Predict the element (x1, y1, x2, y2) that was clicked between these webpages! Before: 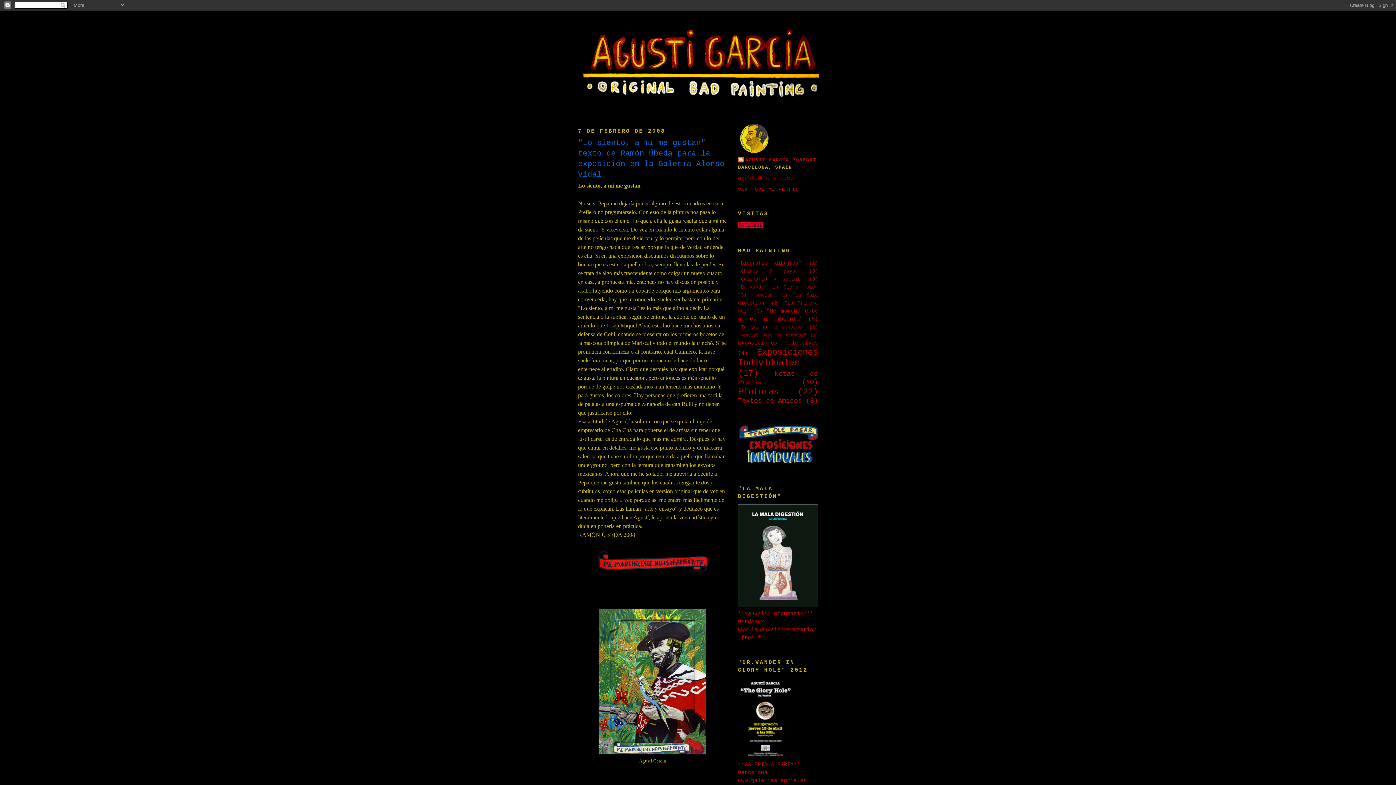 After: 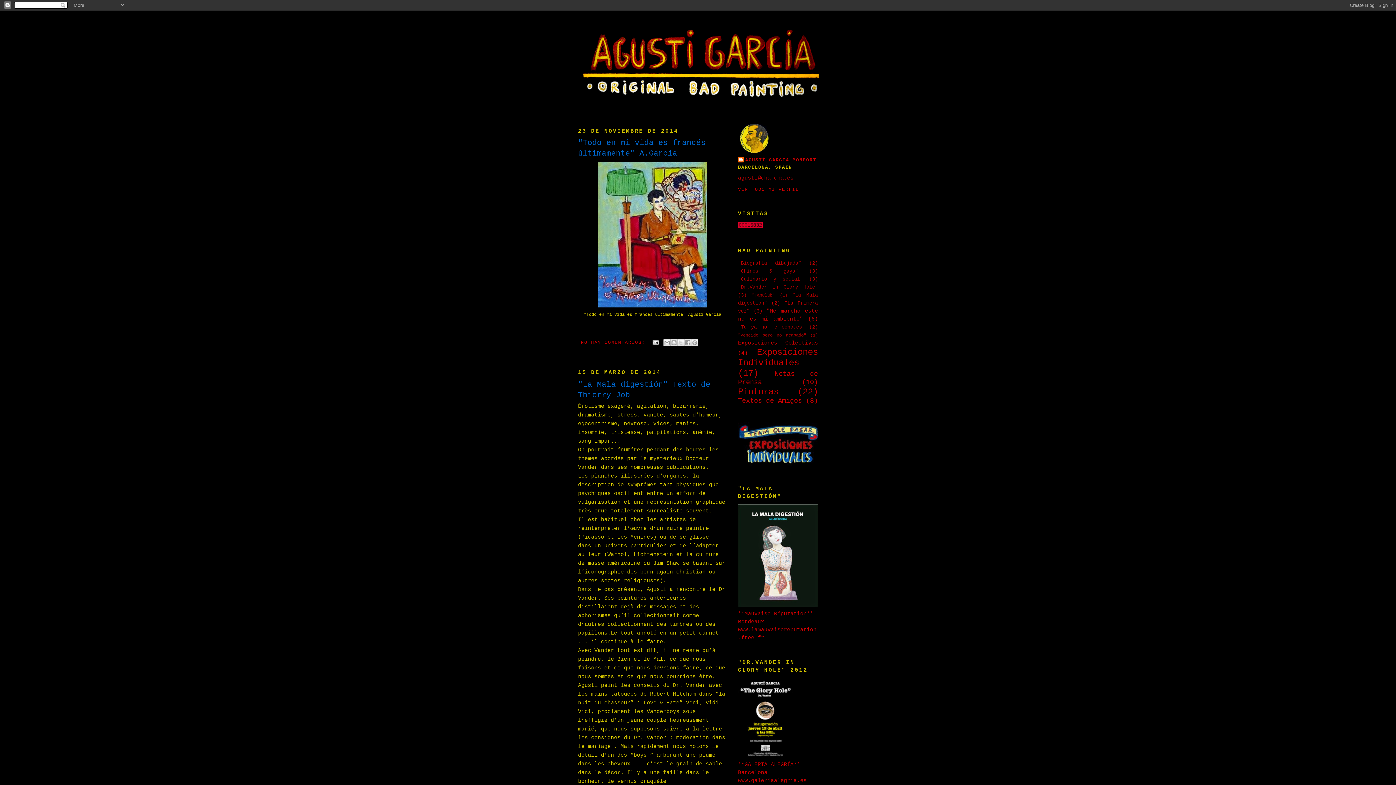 Action: bbox: (580, 17, 816, 113)